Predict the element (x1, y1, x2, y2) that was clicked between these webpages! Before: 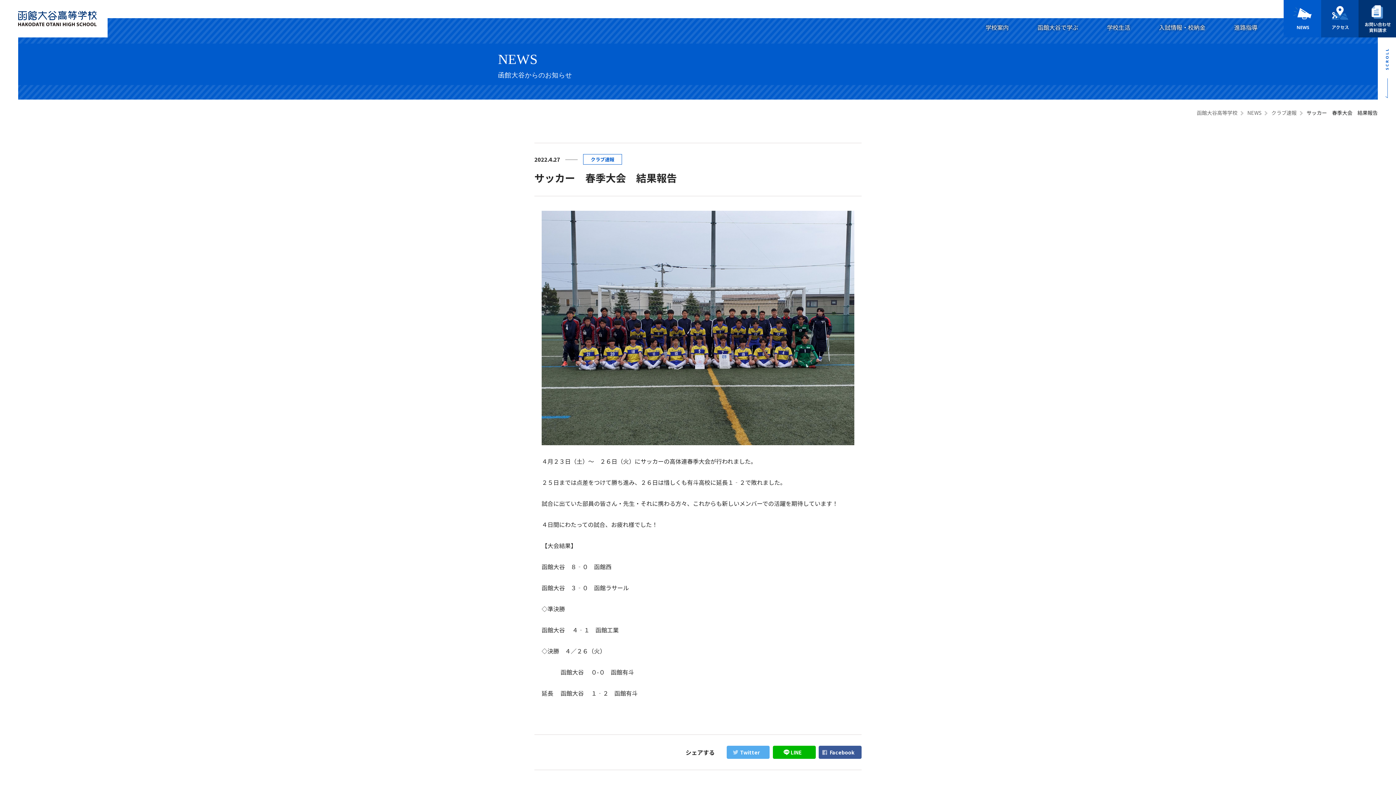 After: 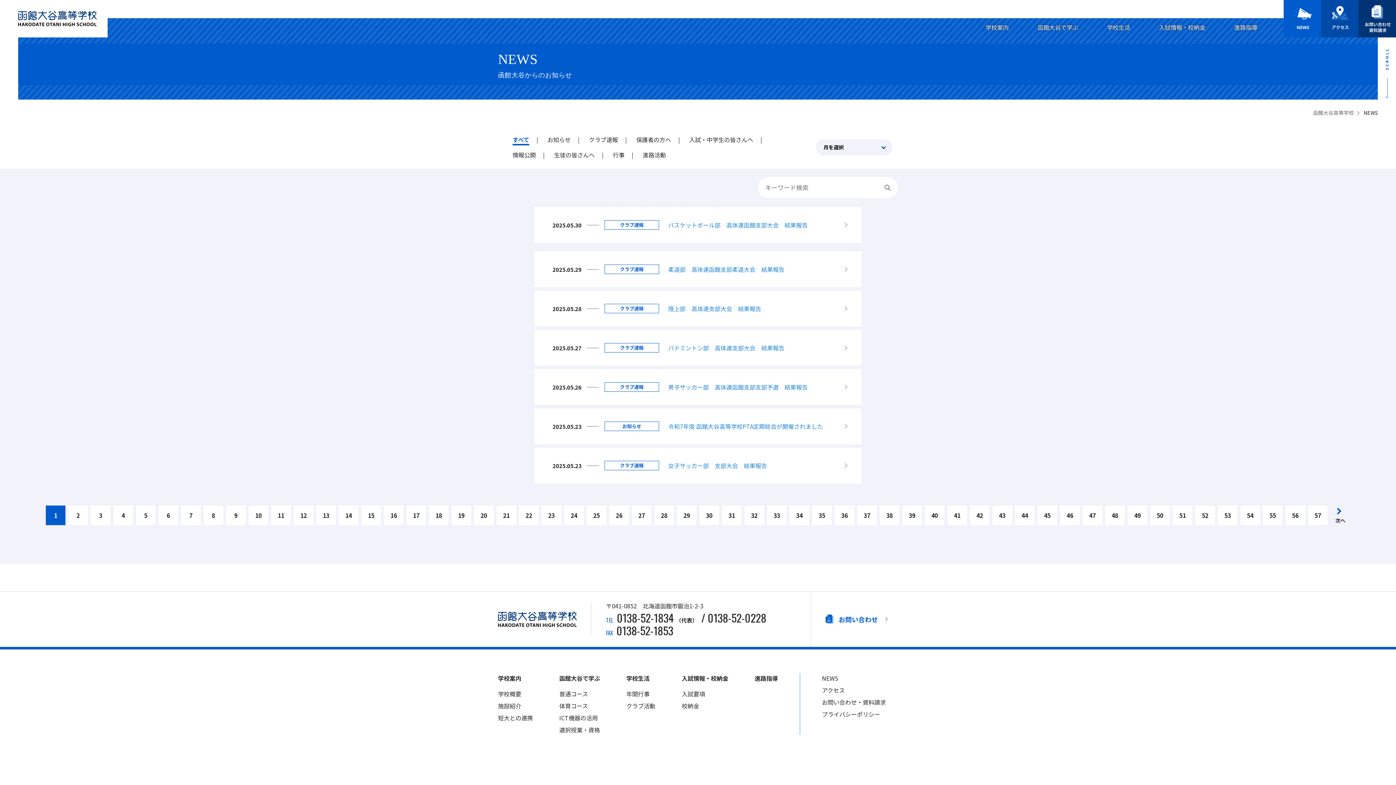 Action: bbox: (1284, 0, 1321, 9)